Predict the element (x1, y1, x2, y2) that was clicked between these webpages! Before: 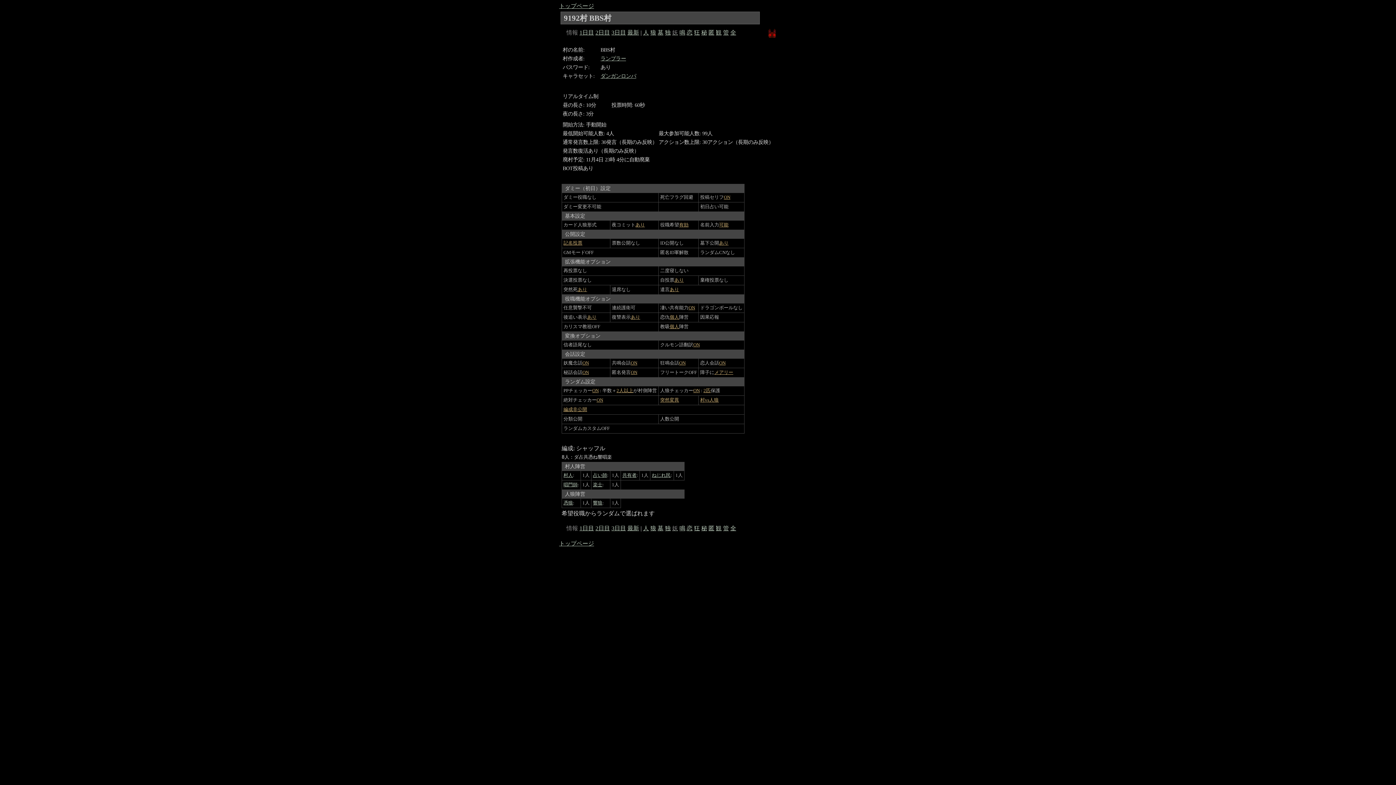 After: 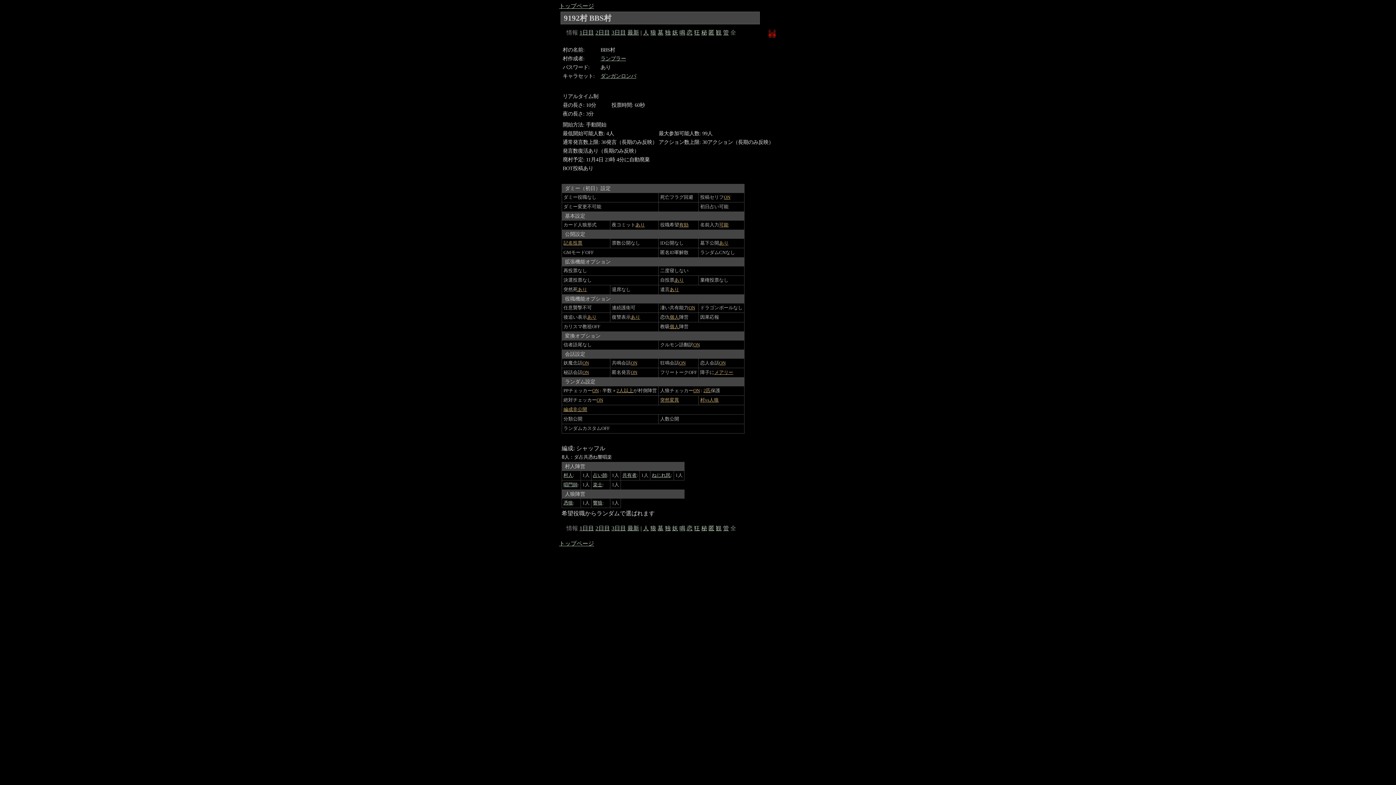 Action: bbox: (730, 525, 736, 531) label: 全